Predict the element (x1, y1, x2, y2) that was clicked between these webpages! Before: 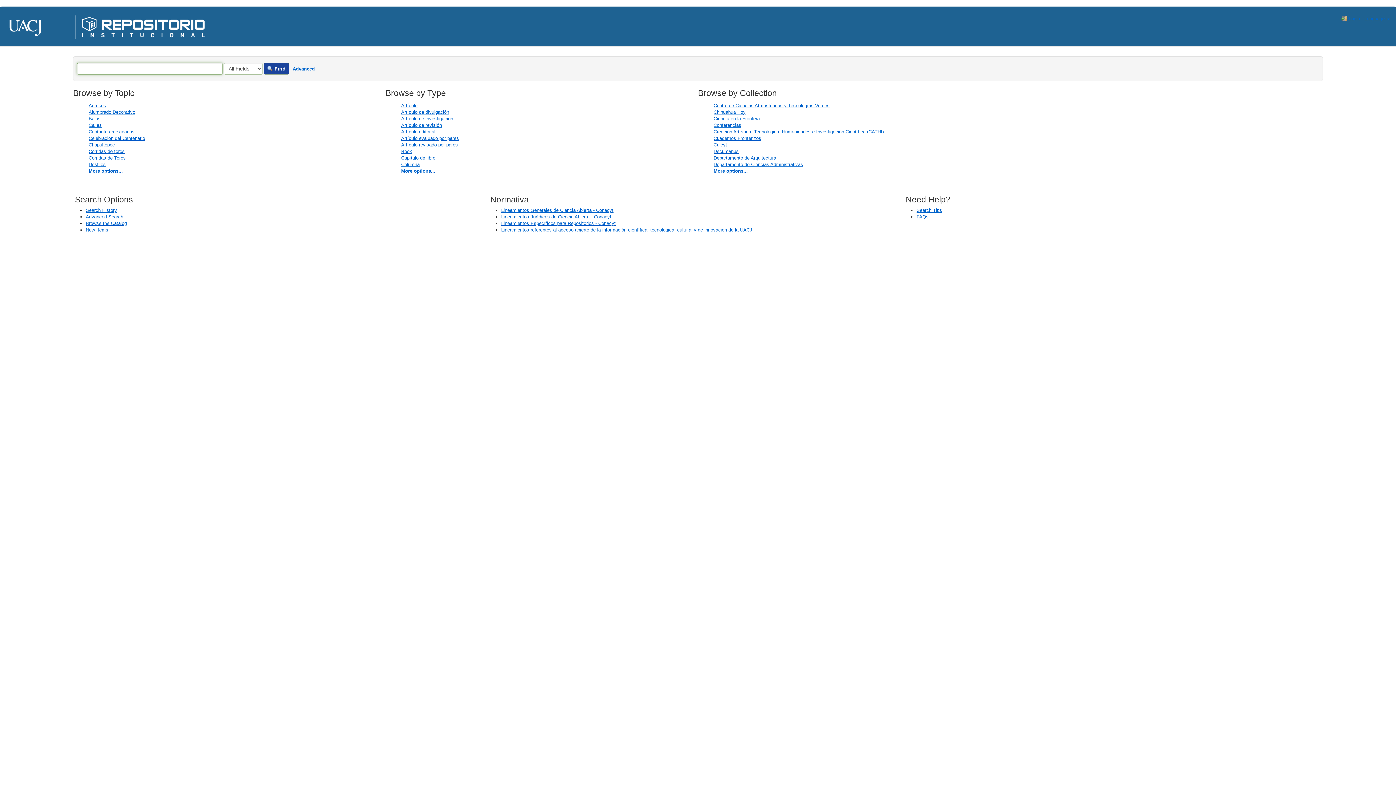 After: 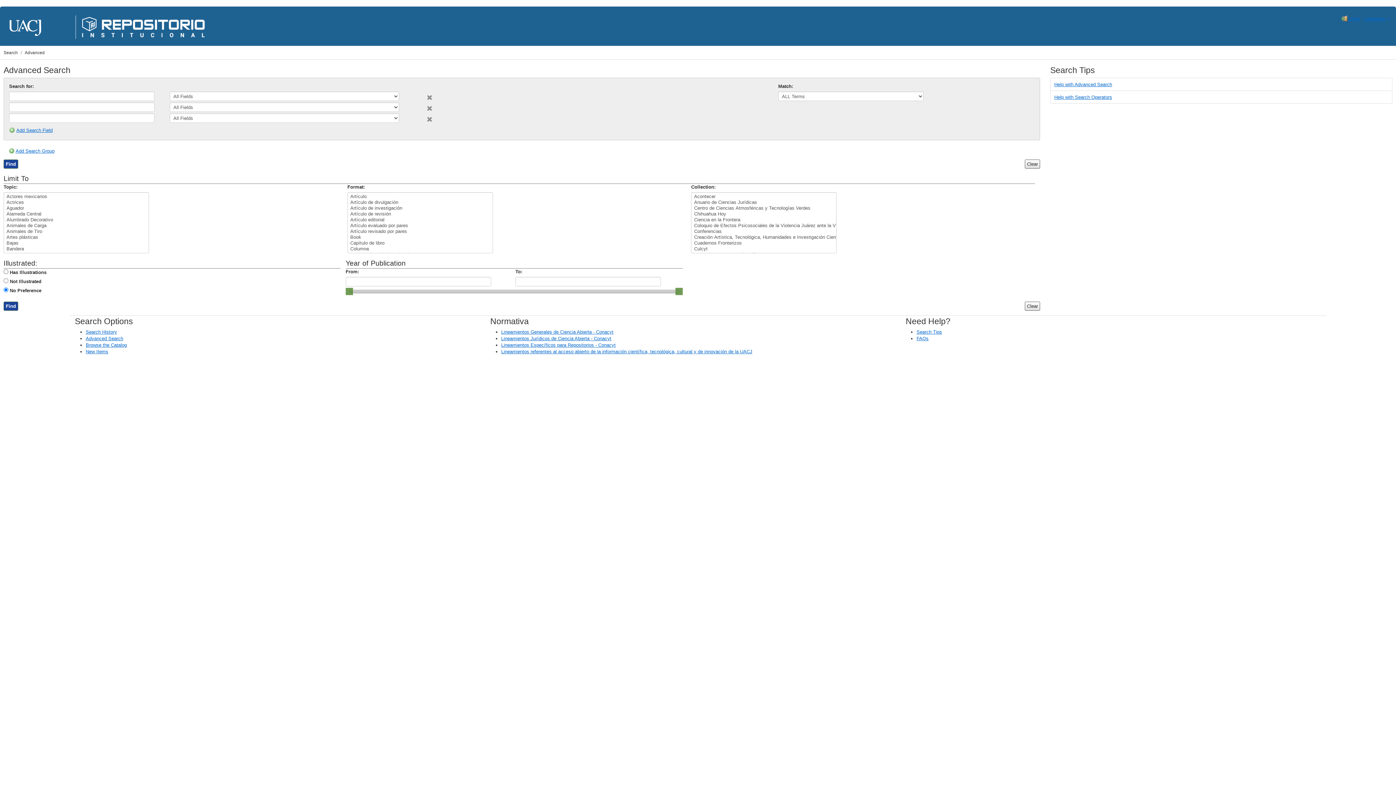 Action: label: Advanced Search bbox: (85, 214, 123, 219)